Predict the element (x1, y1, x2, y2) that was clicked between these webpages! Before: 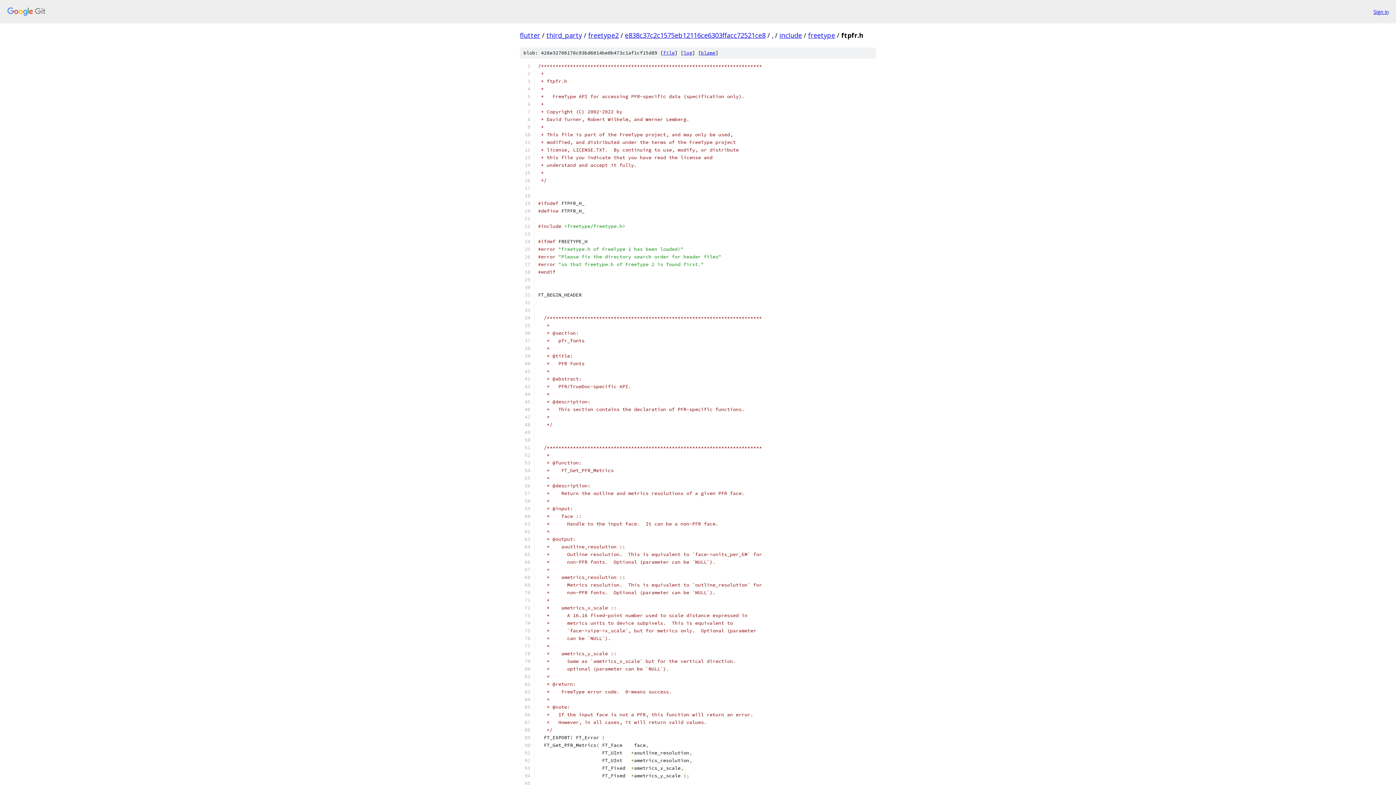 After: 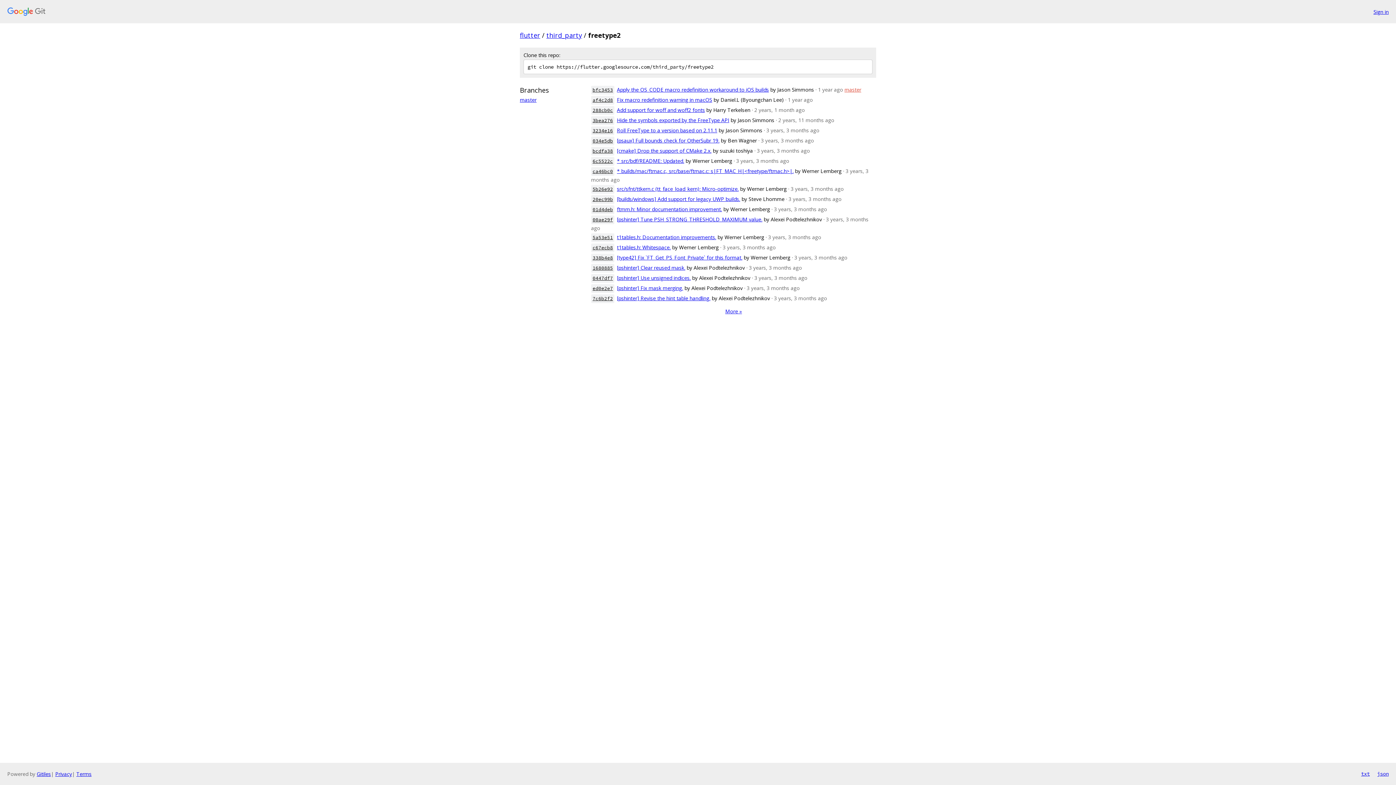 Action: bbox: (588, 30, 618, 39) label: freetype2